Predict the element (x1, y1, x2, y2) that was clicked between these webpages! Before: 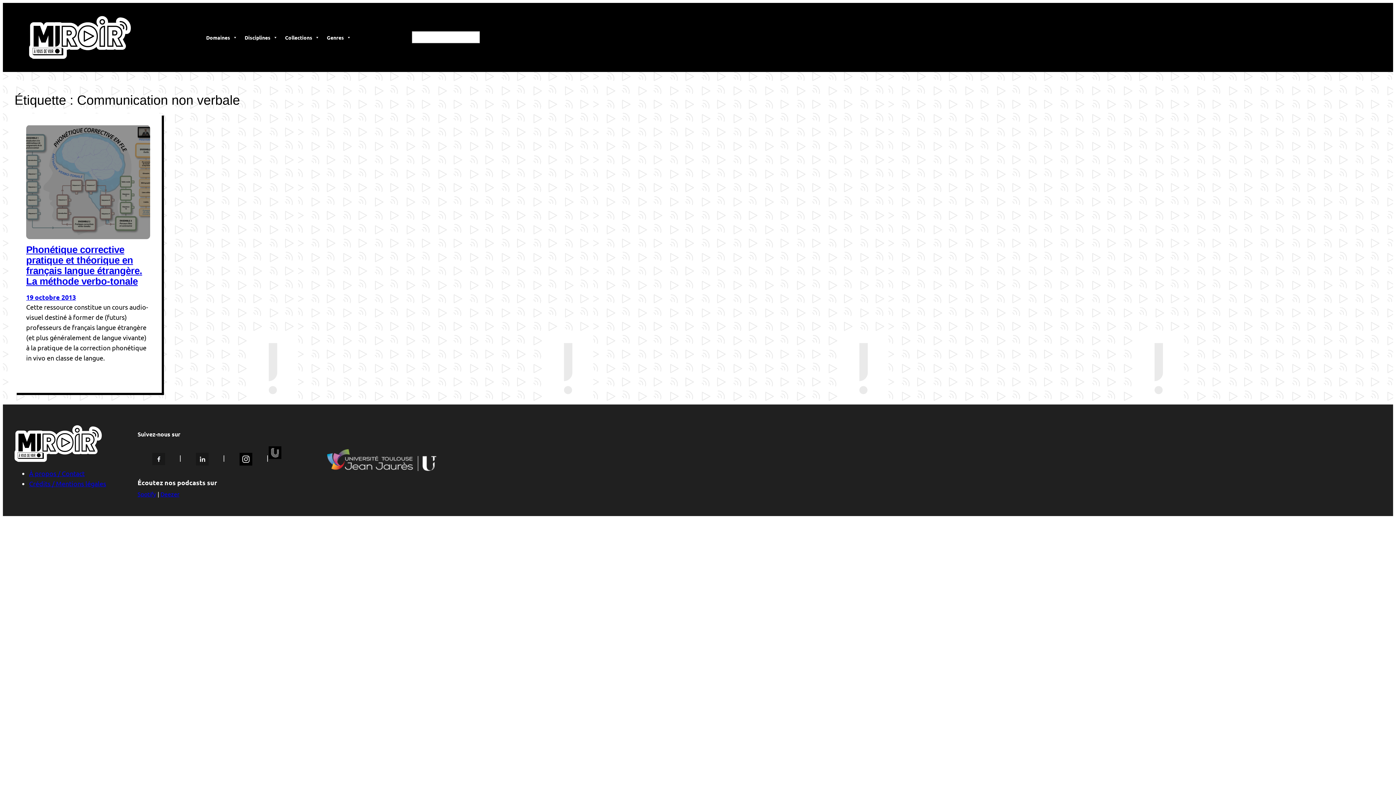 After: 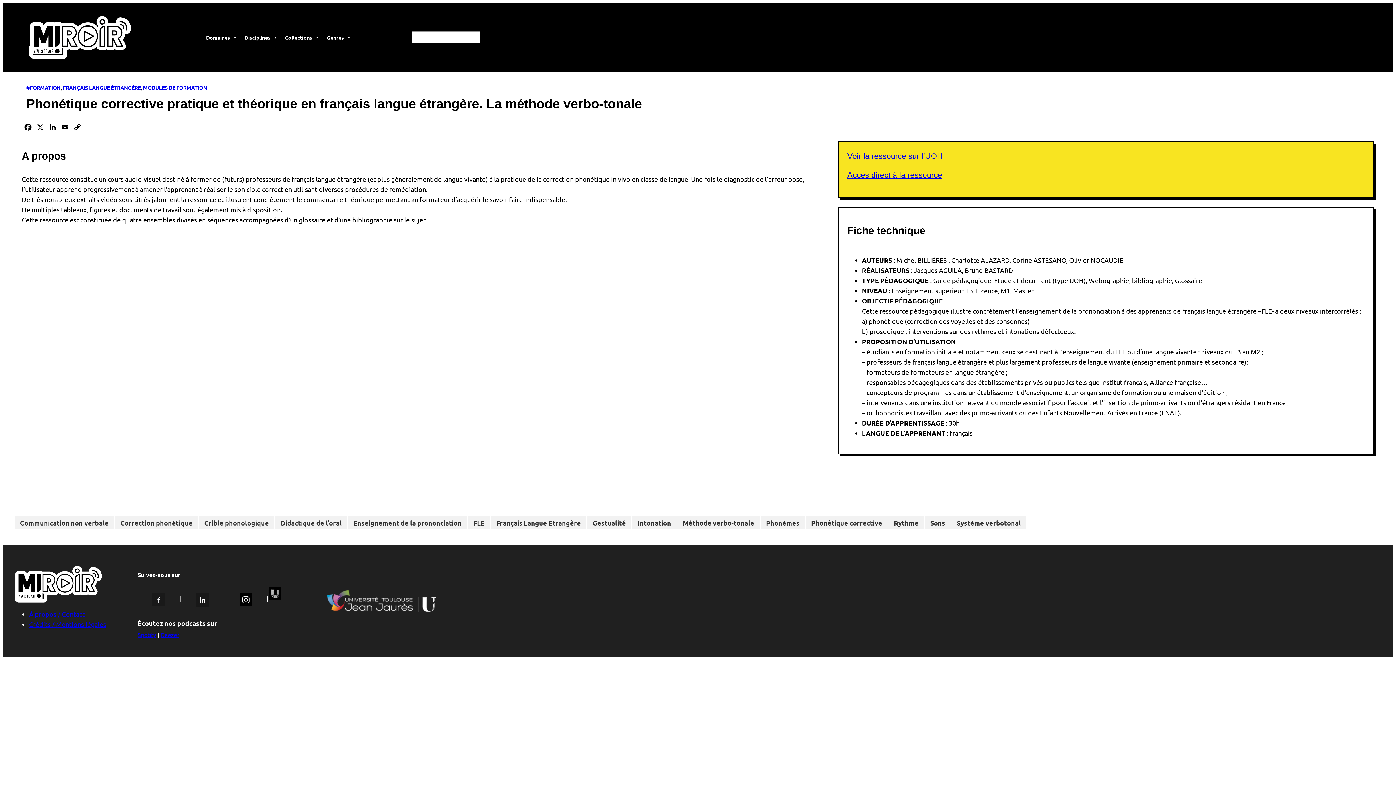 Action: bbox: (26, 293, 76, 301) label: 19 octobre 2013